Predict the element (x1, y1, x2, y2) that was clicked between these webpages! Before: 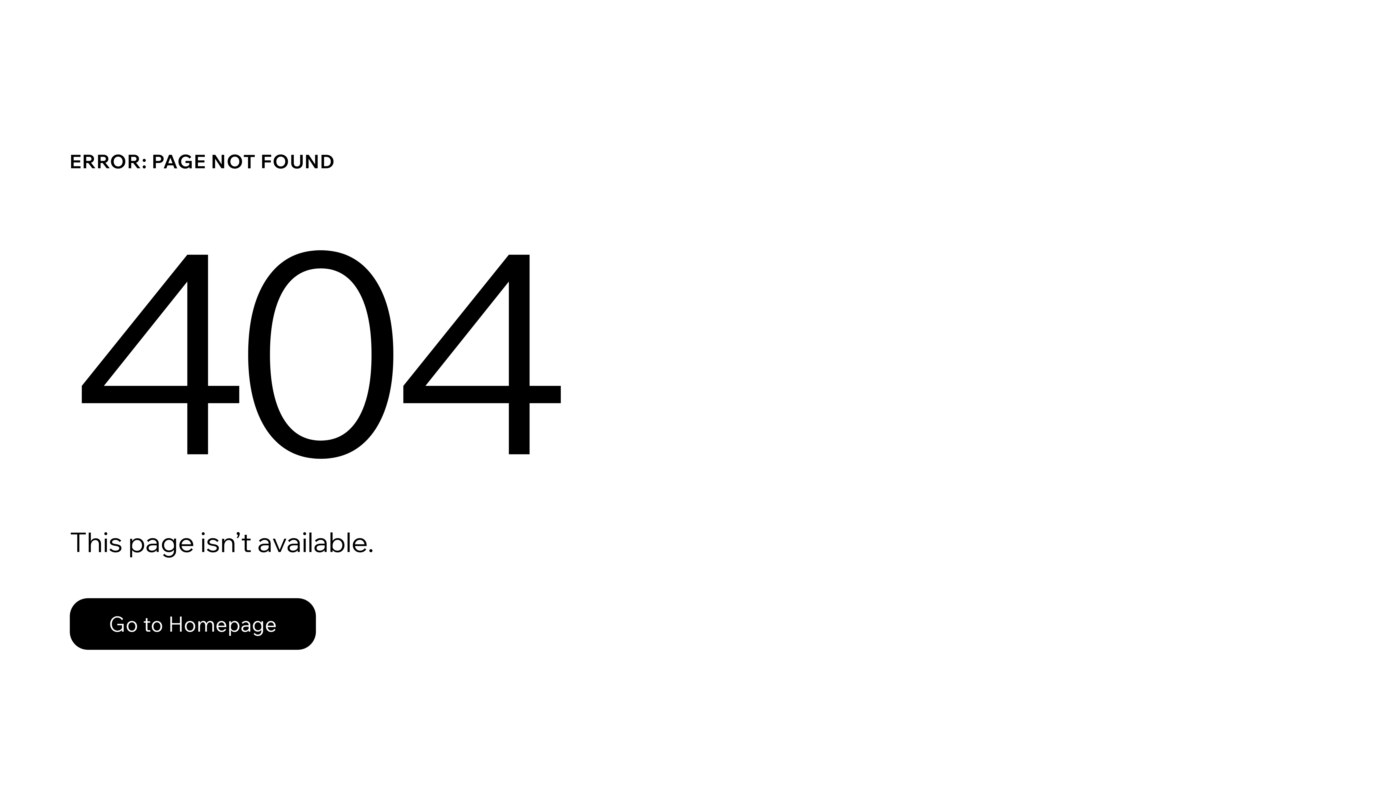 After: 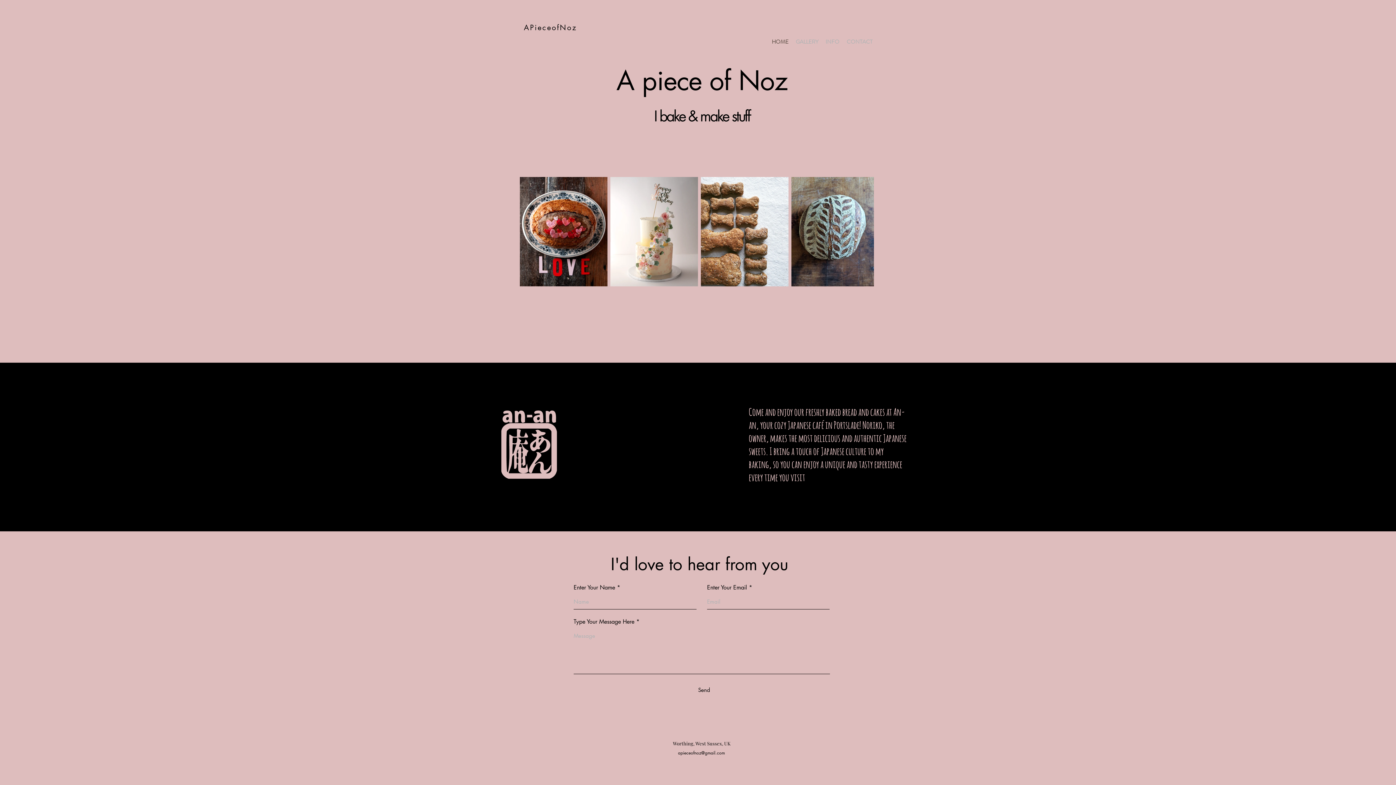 Action: label: Go to Homepage bbox: (69, 582, 768, 659)